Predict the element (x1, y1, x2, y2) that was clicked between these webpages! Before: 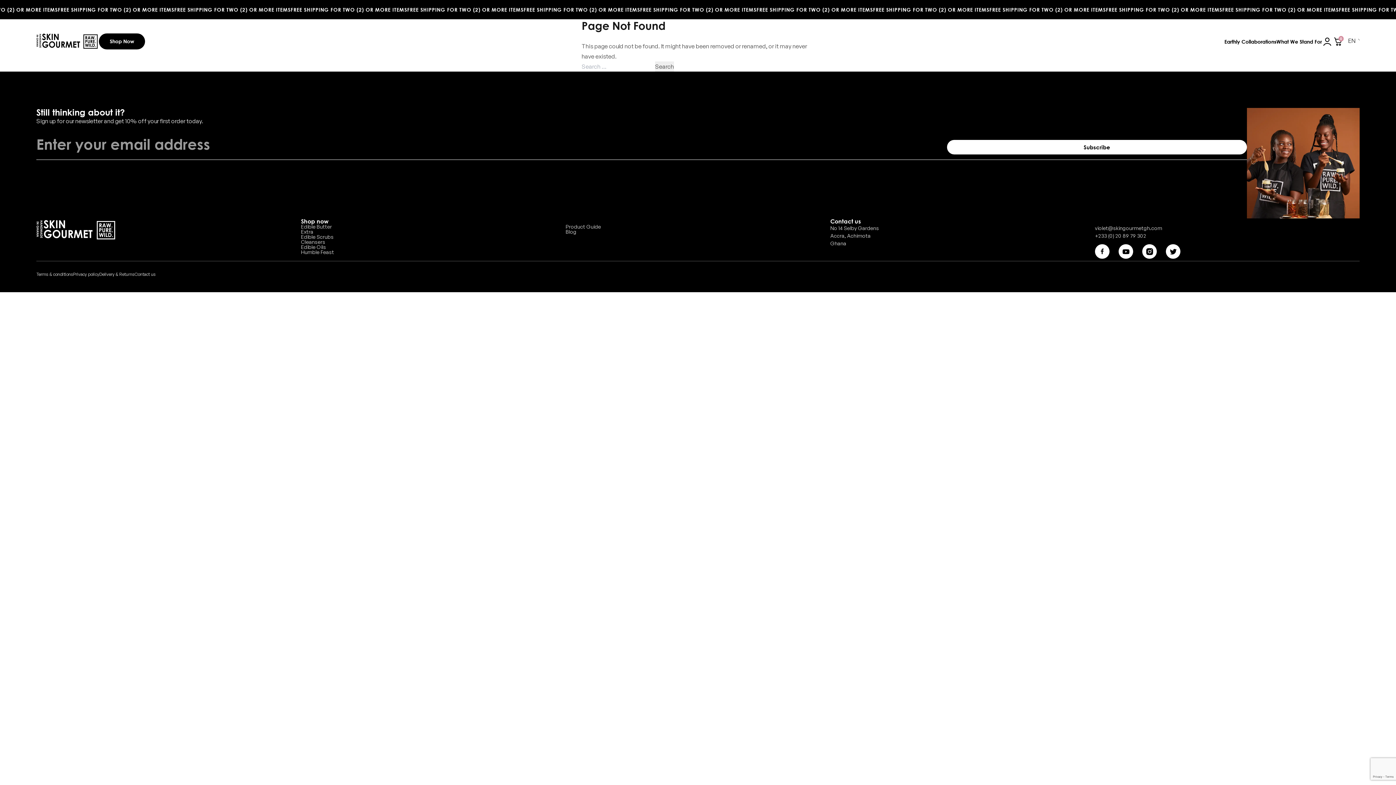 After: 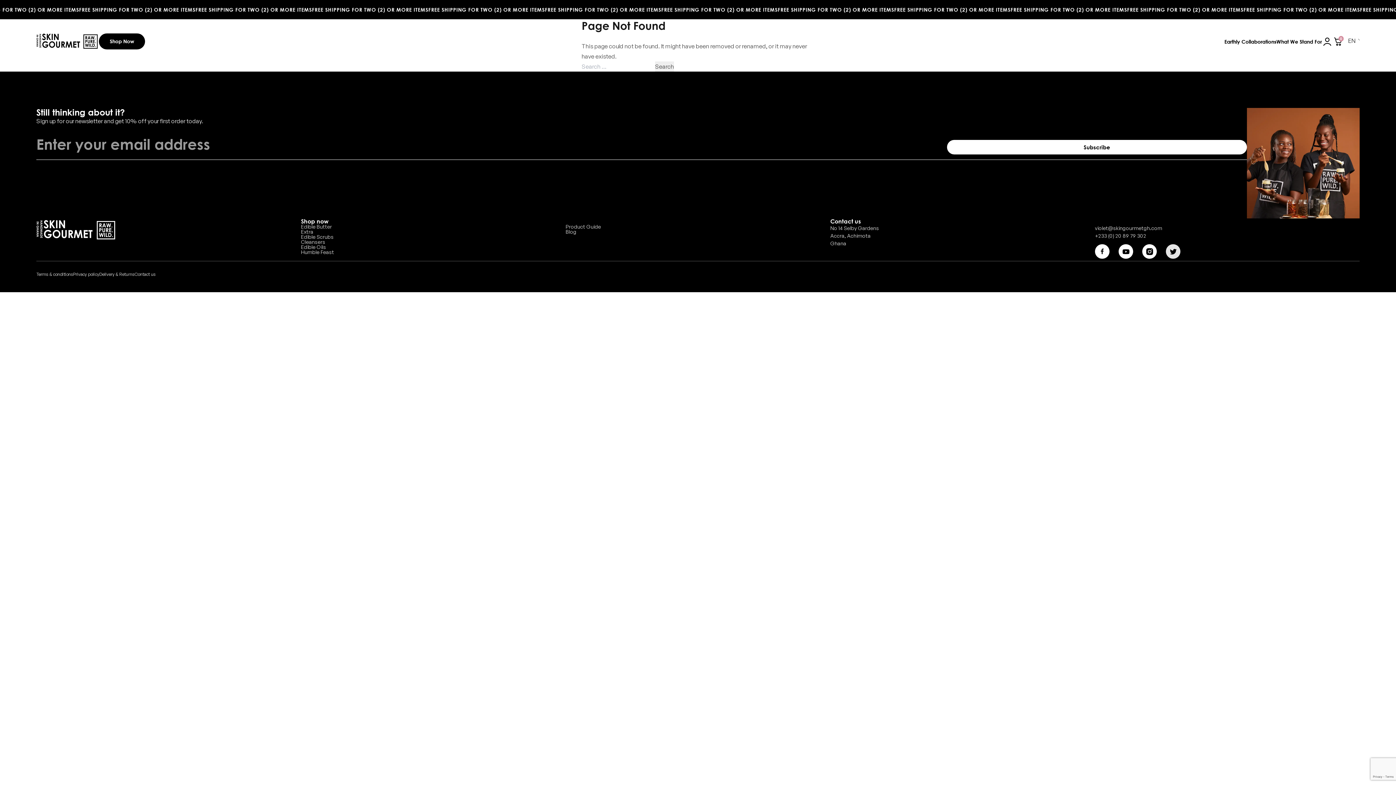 Action: bbox: (1166, 244, 1180, 258)